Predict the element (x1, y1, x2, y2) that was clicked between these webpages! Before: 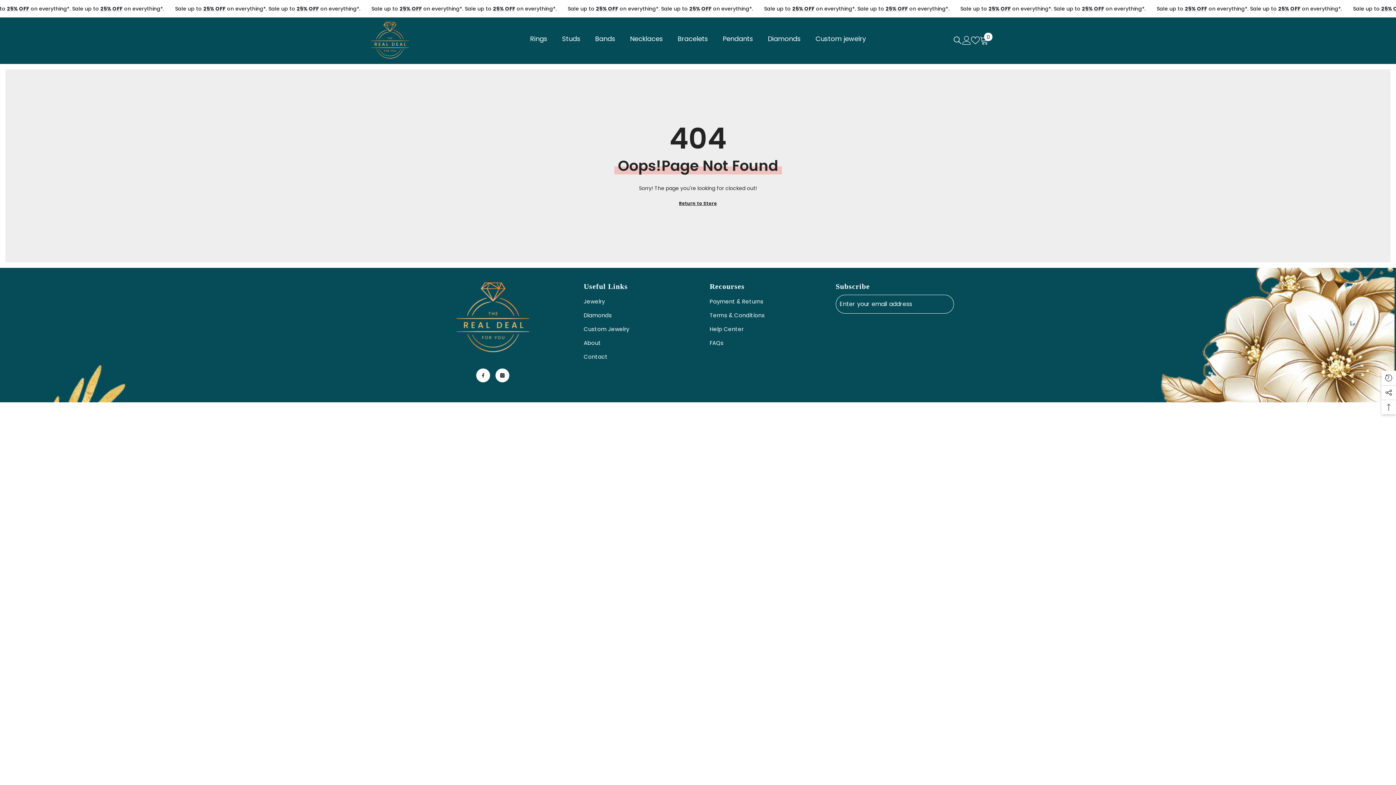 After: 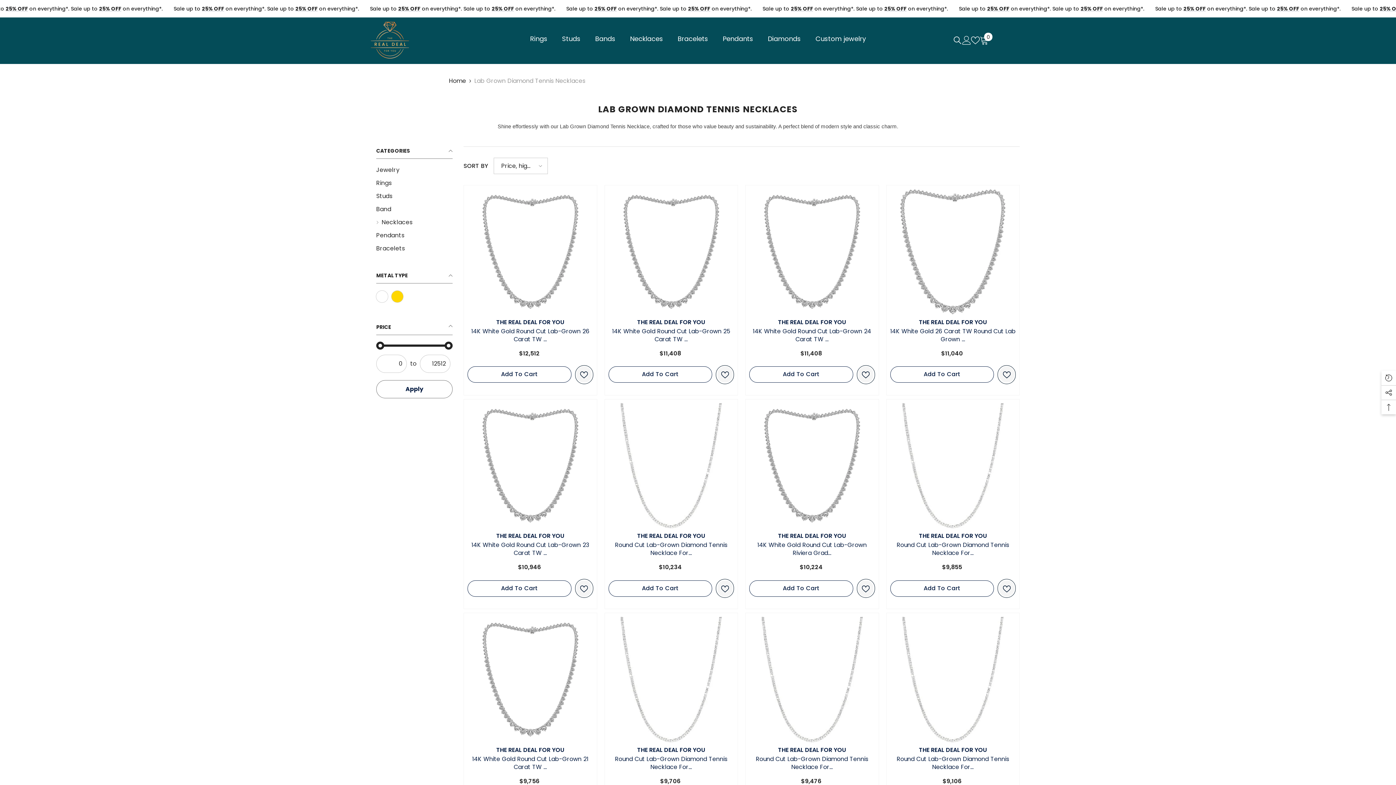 Action: label: Necklaces bbox: (622, 34, 670, 46)